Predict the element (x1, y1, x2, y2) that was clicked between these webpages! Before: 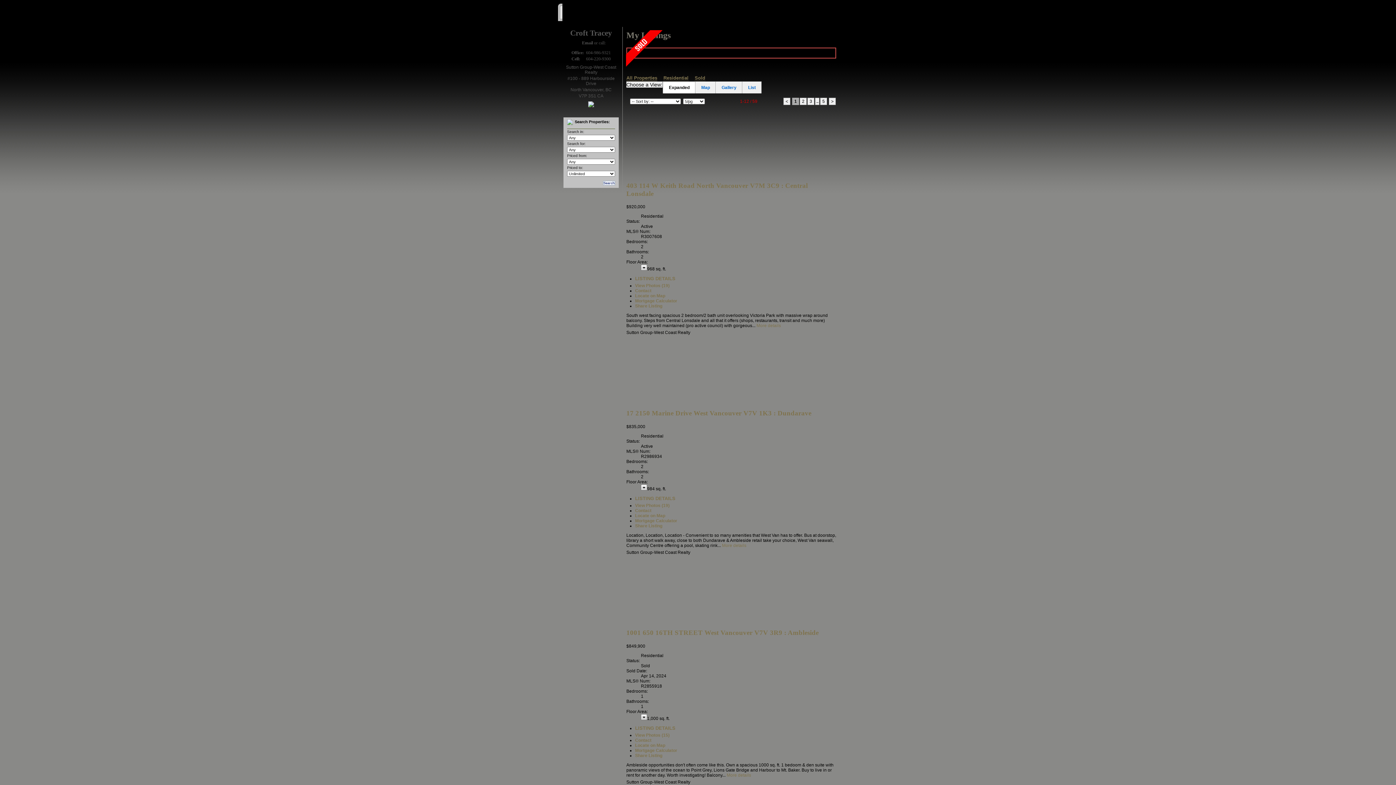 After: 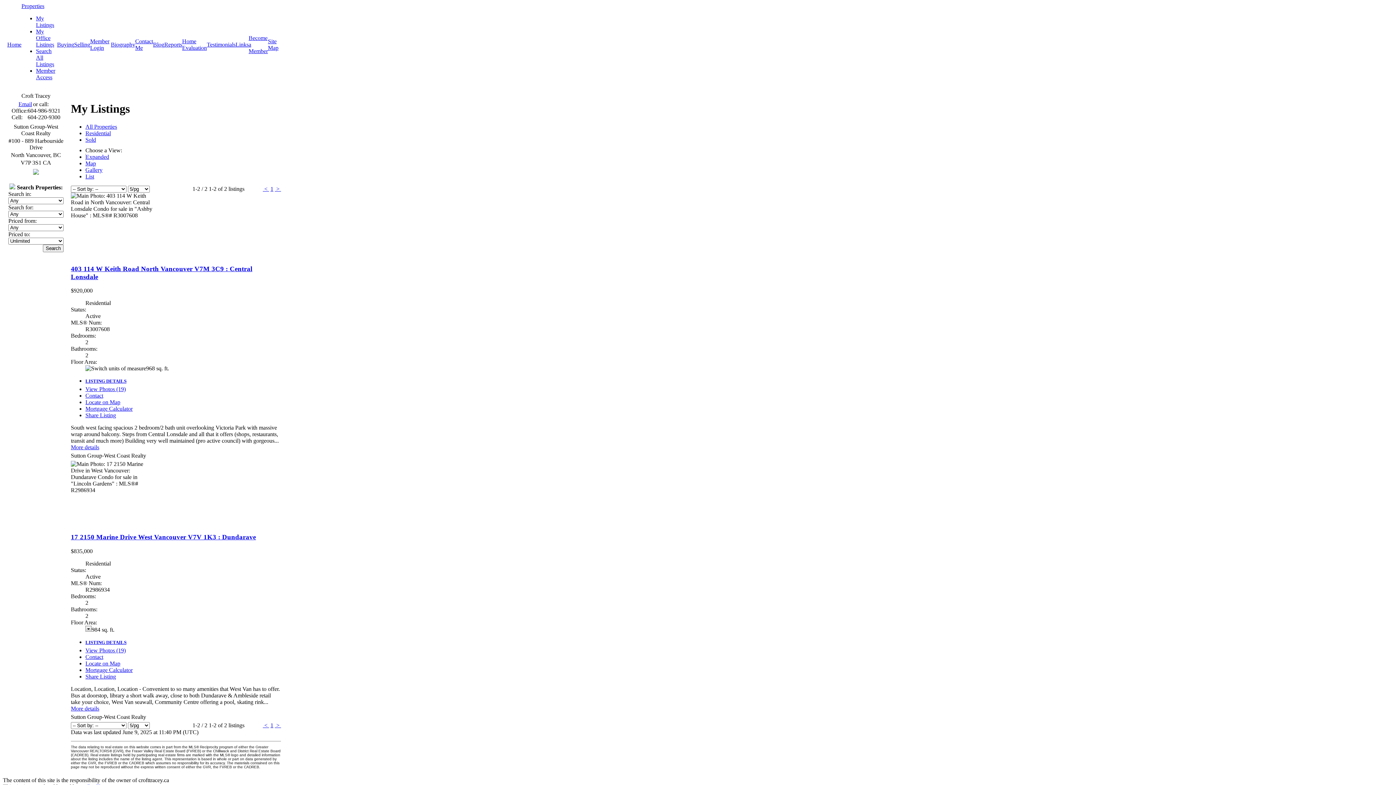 Action: label: Residential bbox: (663, 75, 688, 81)